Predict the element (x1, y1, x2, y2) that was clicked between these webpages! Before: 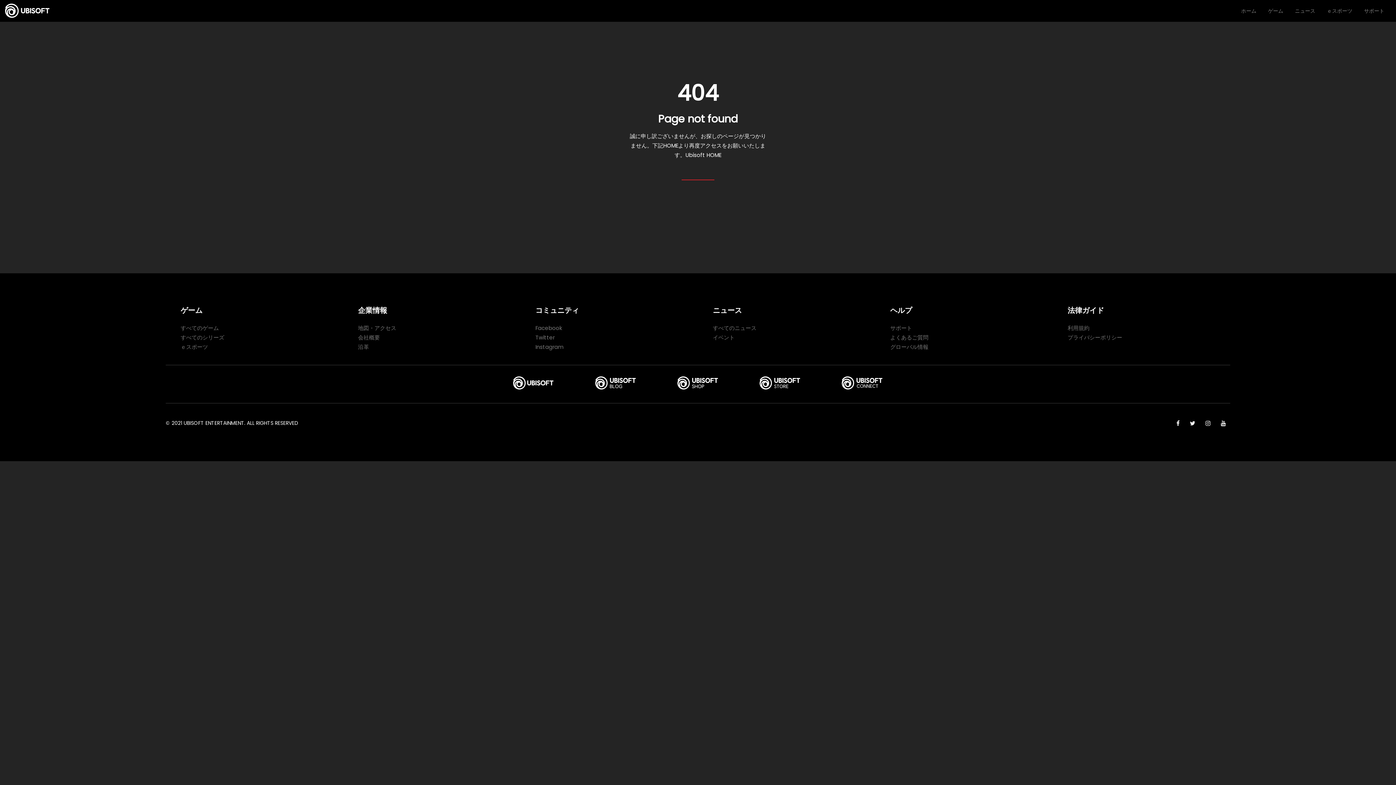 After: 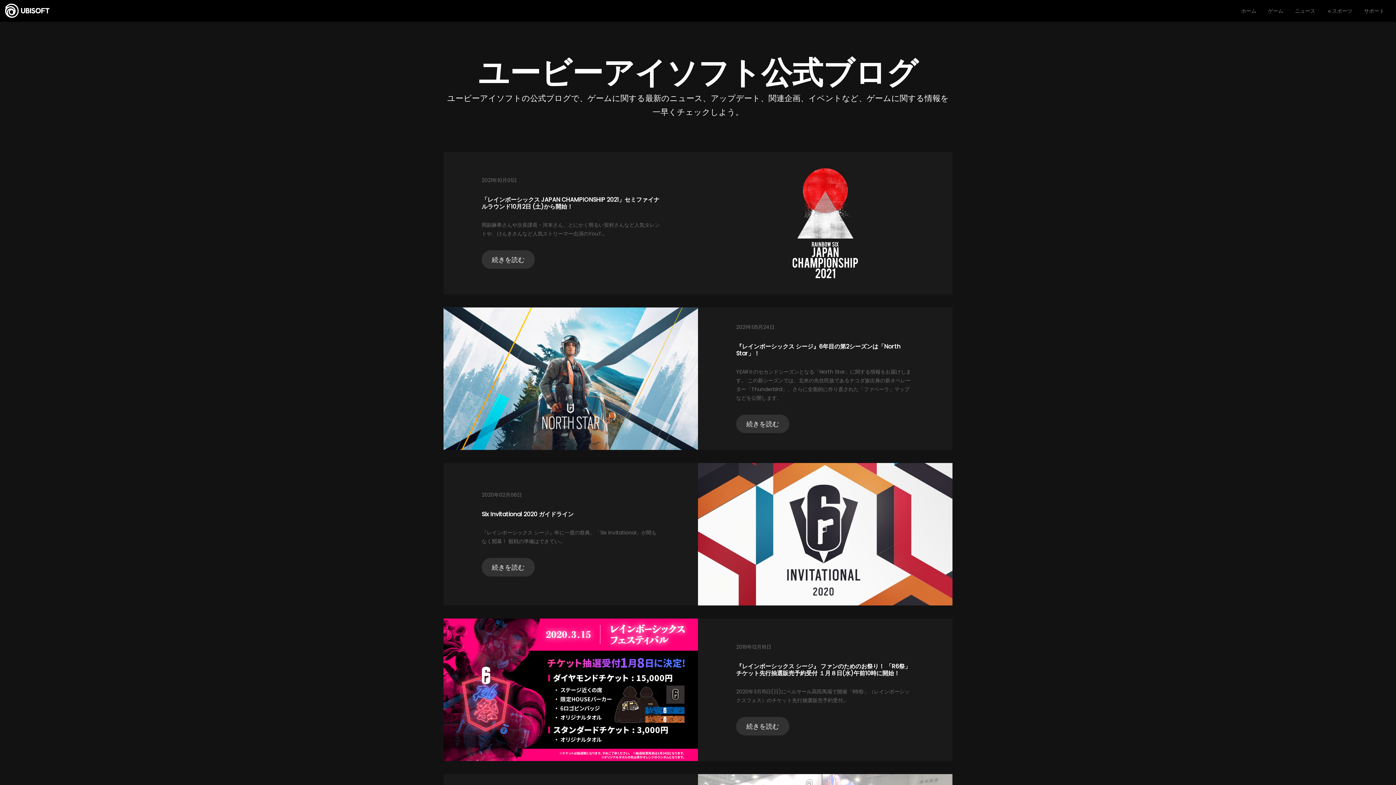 Action: label: イベント bbox: (713, 333, 734, 341)